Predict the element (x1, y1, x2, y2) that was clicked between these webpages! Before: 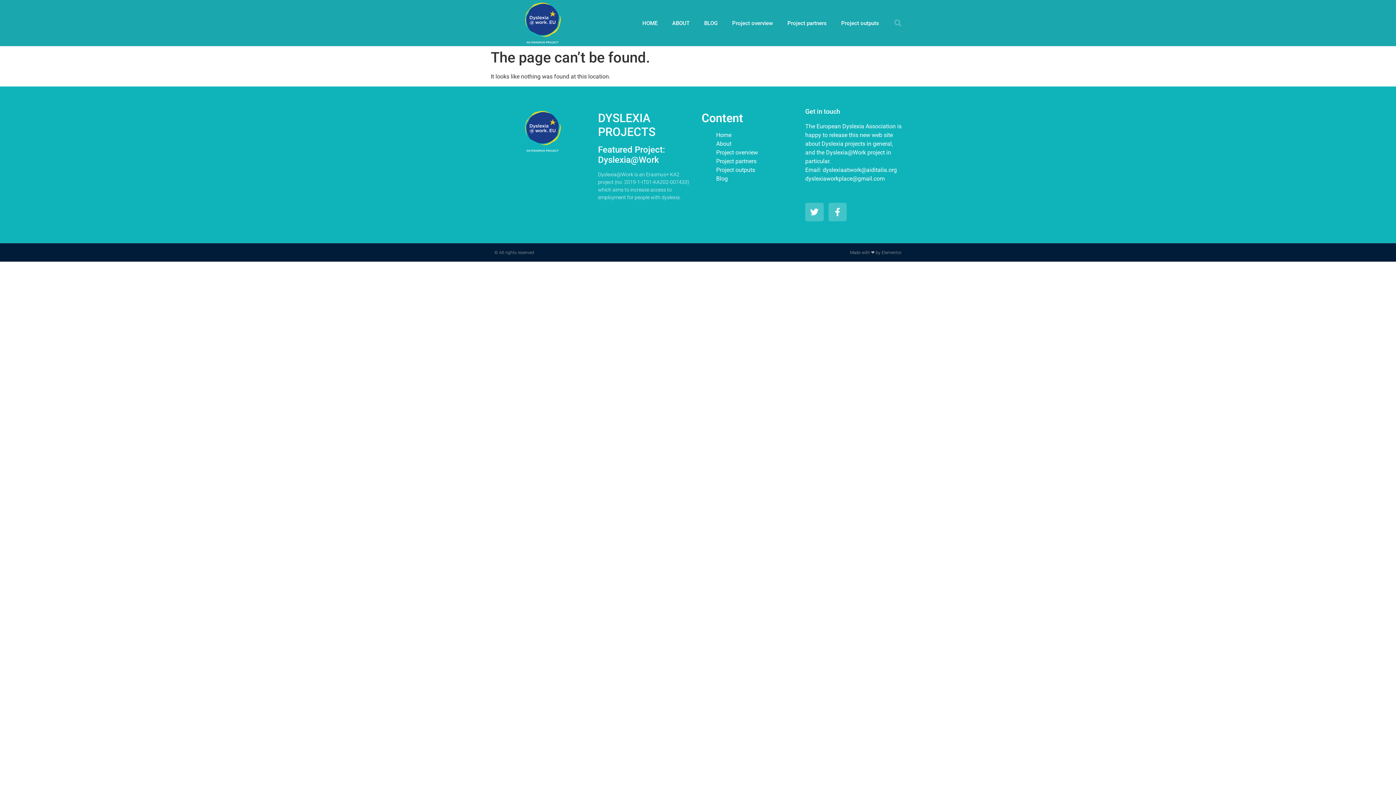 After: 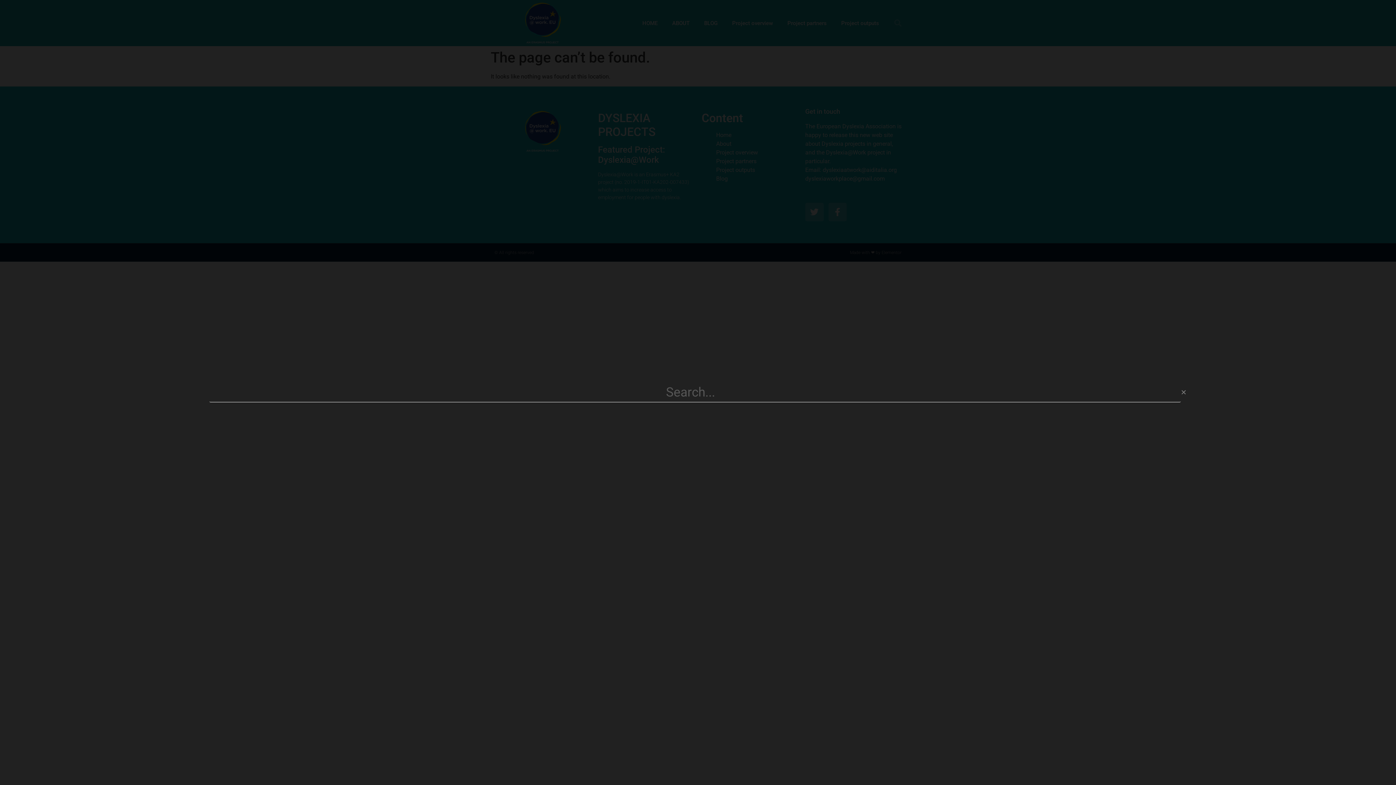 Action: bbox: (890, 15, 905, 30) label: Search